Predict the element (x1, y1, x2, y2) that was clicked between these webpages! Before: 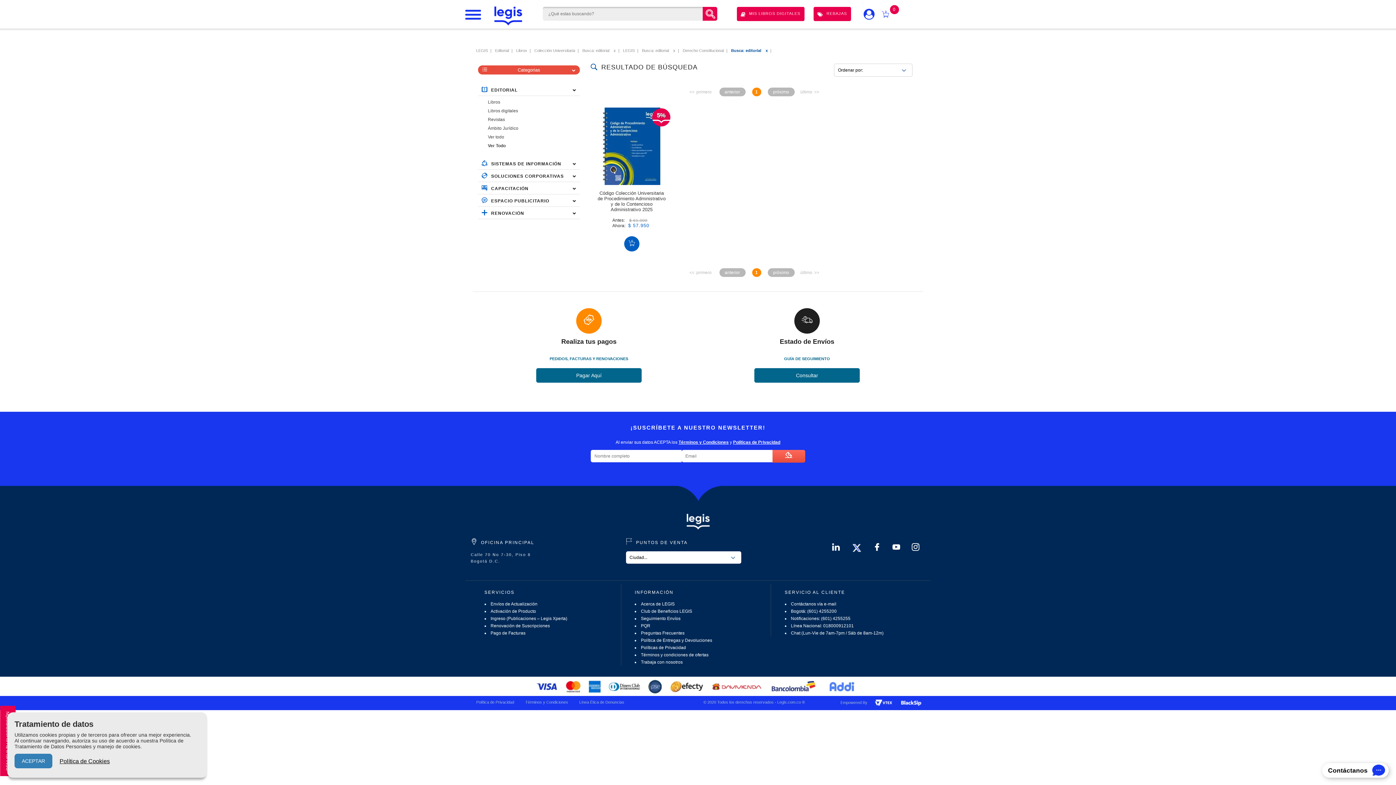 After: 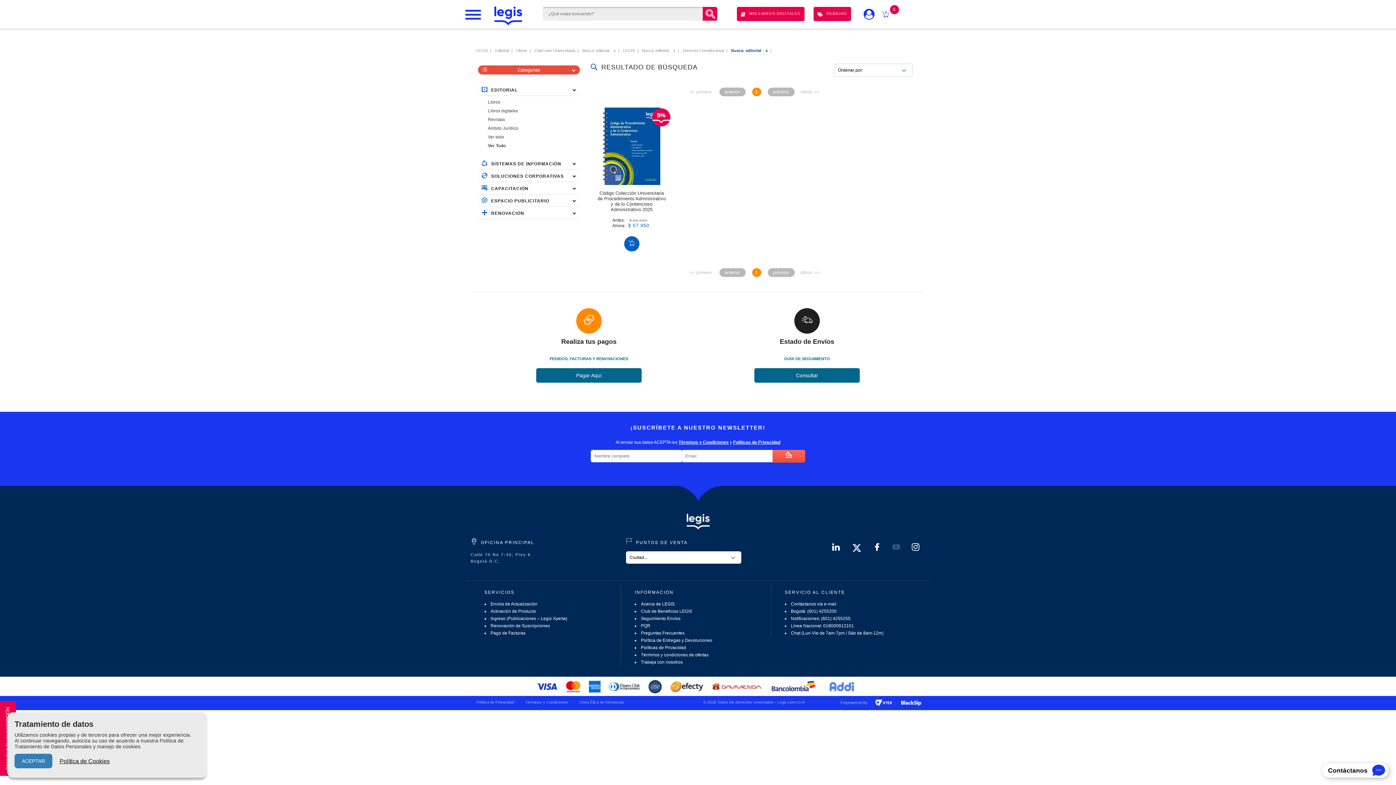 Action: bbox: (886, 538, 906, 556)